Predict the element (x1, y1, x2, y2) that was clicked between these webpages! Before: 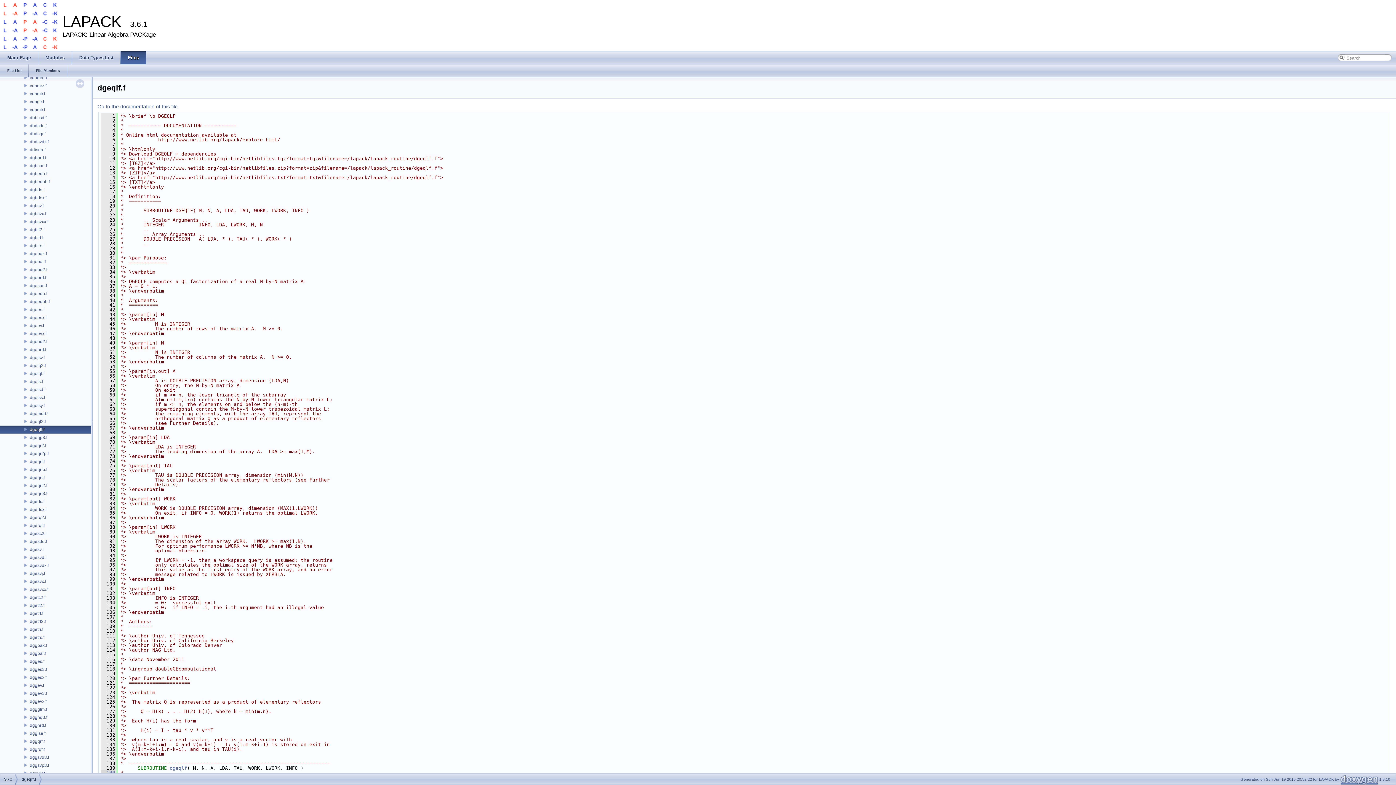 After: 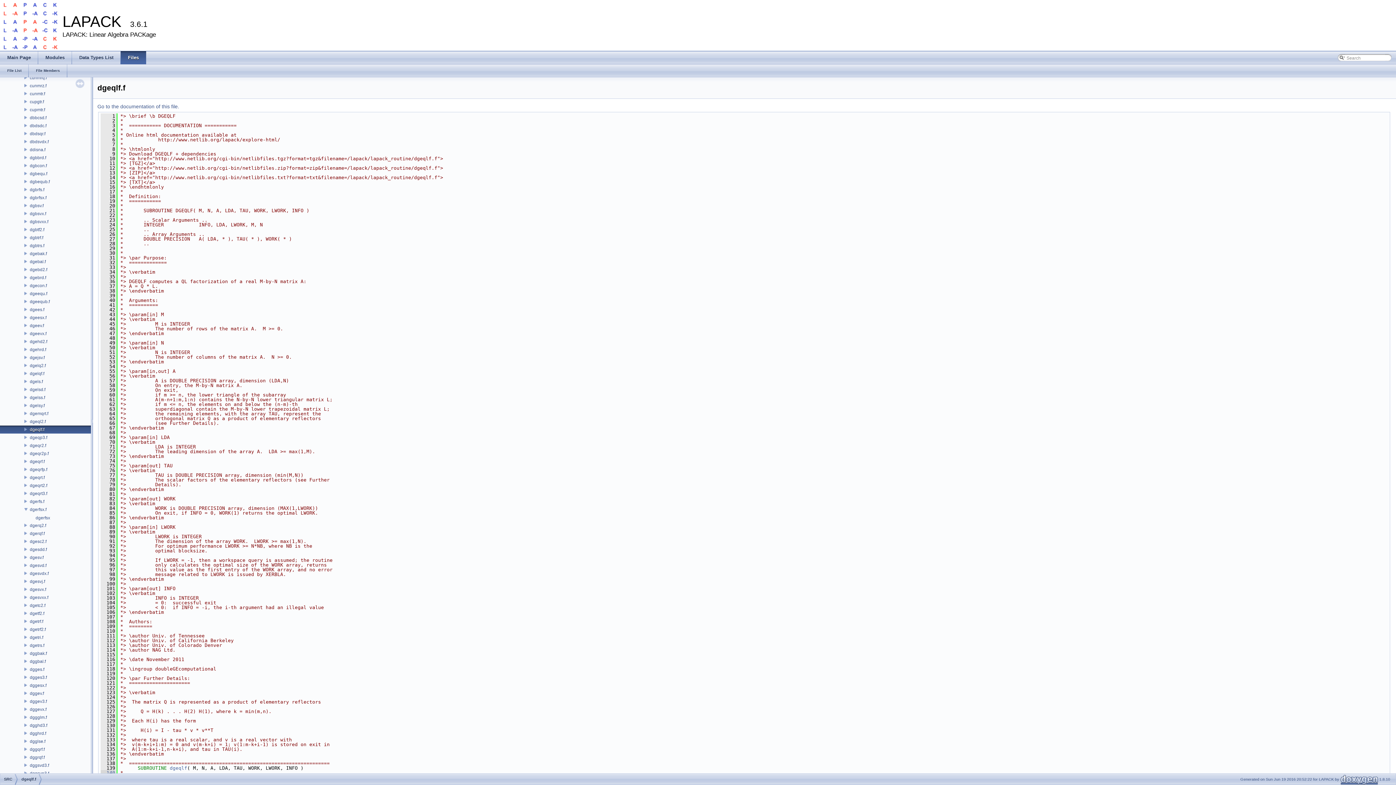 Action: bbox: (0, 506, 29, 512)